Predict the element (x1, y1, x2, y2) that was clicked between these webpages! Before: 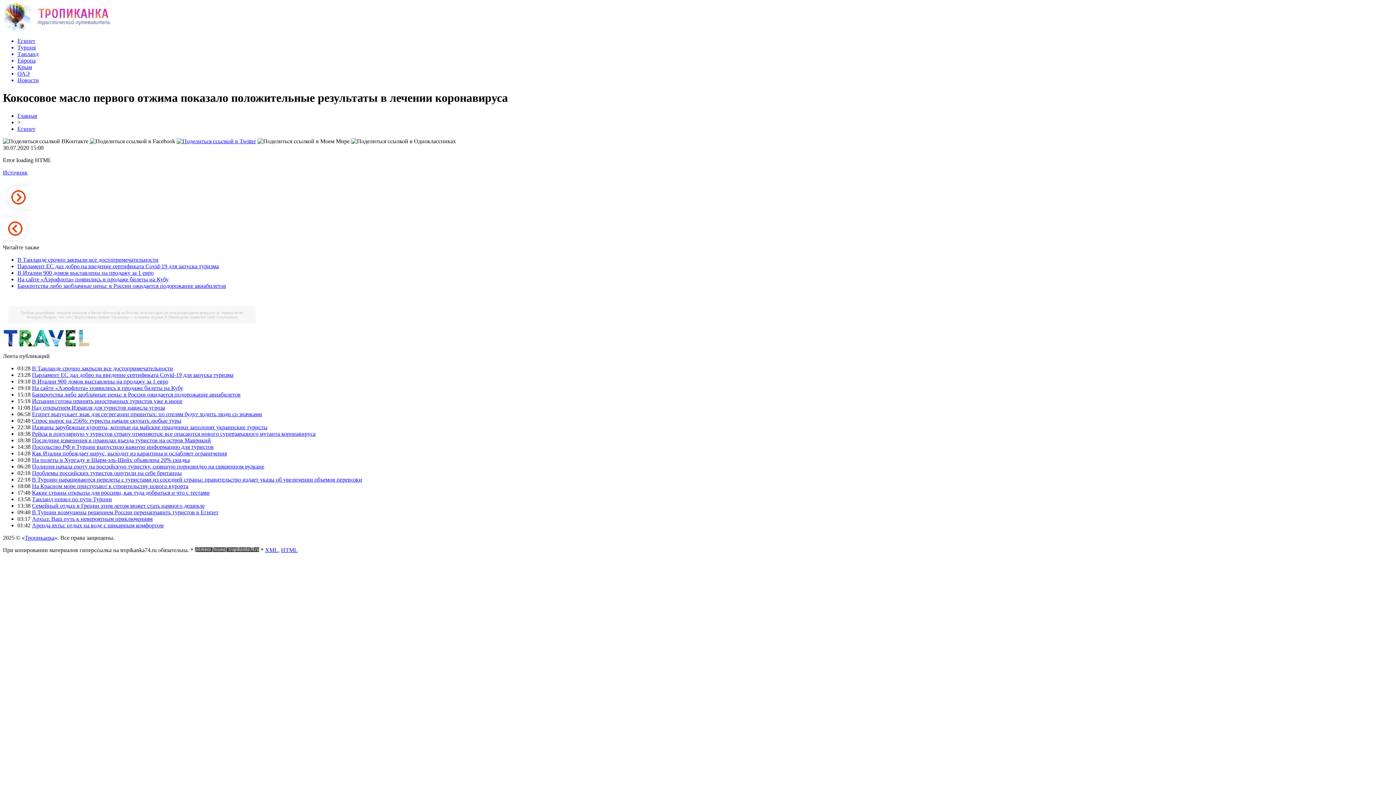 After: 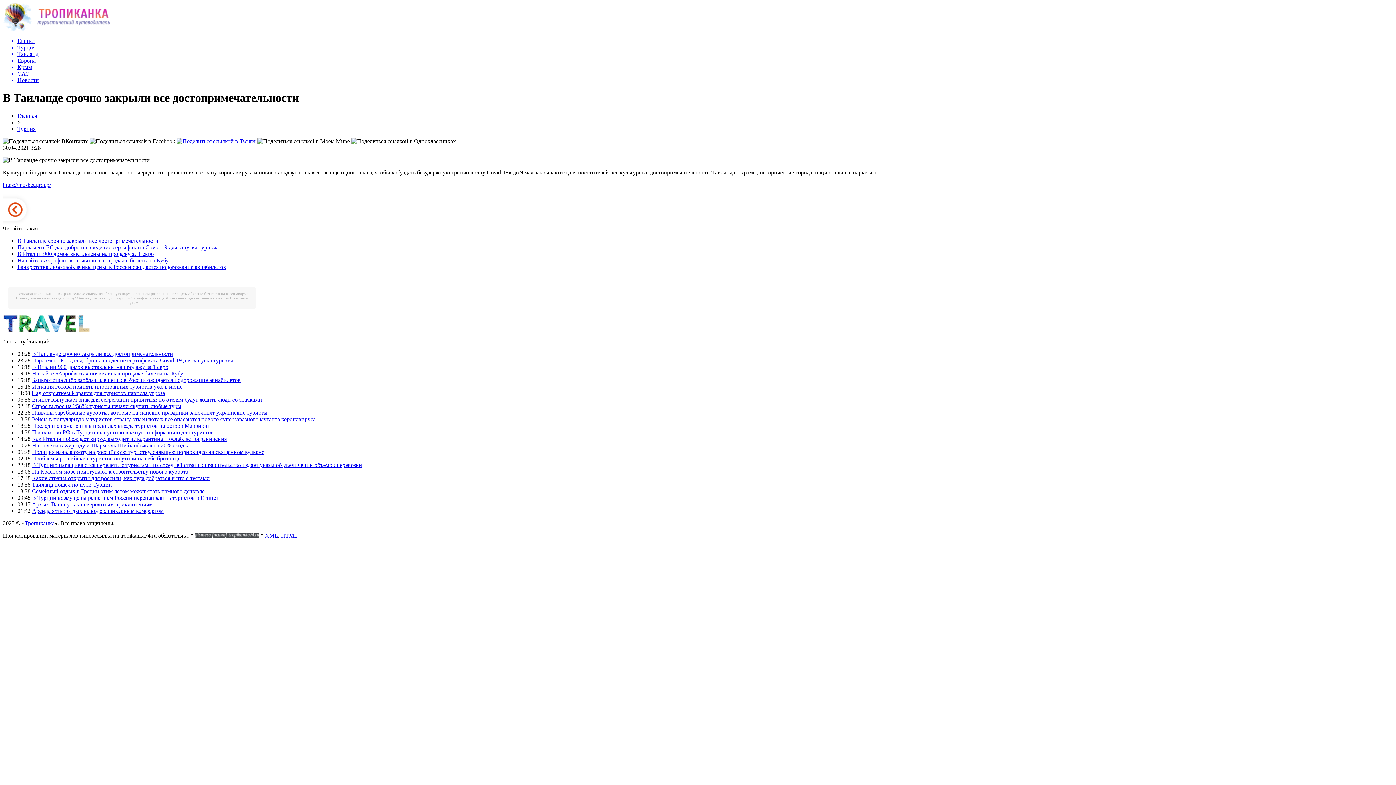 Action: label: В Таиланде срочно закрыли все достопримечательности bbox: (32, 365, 173, 371)